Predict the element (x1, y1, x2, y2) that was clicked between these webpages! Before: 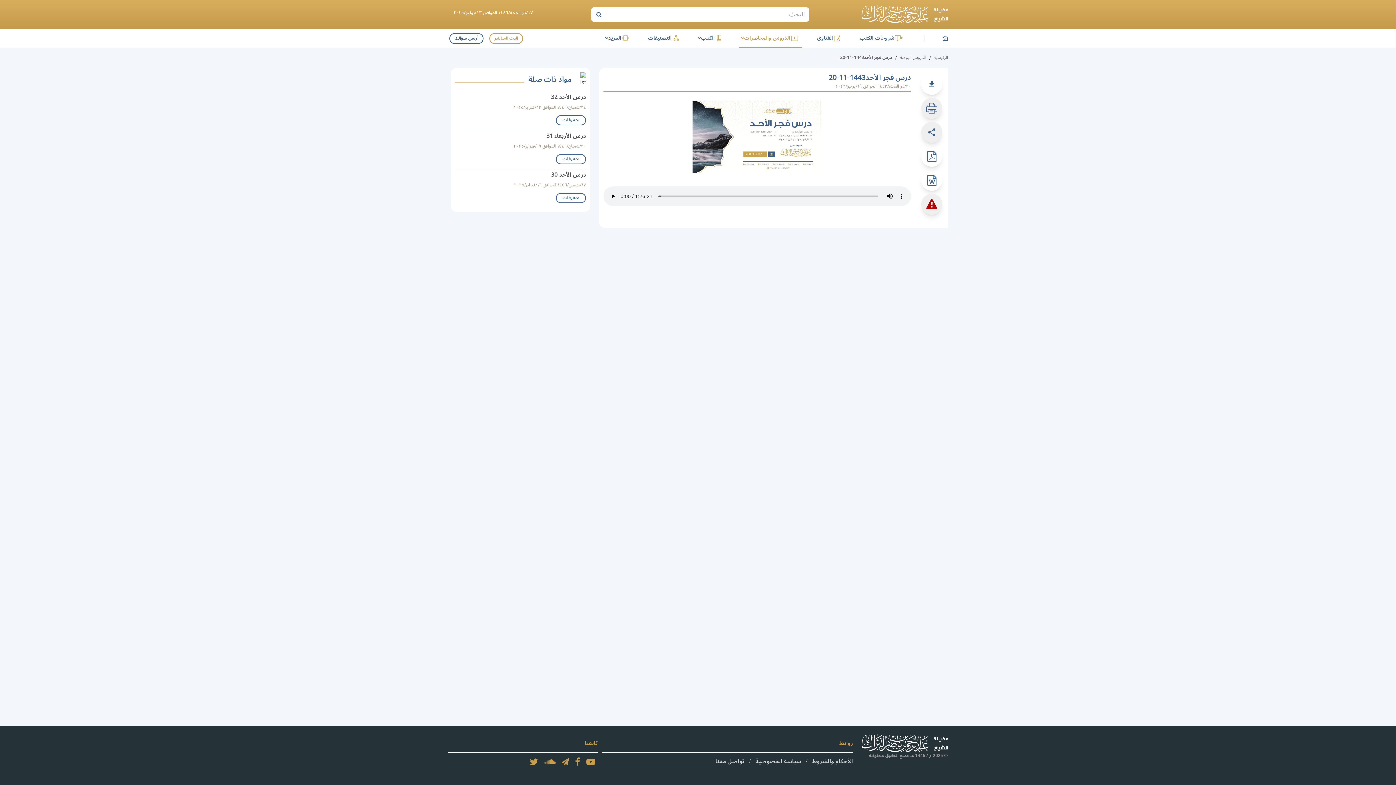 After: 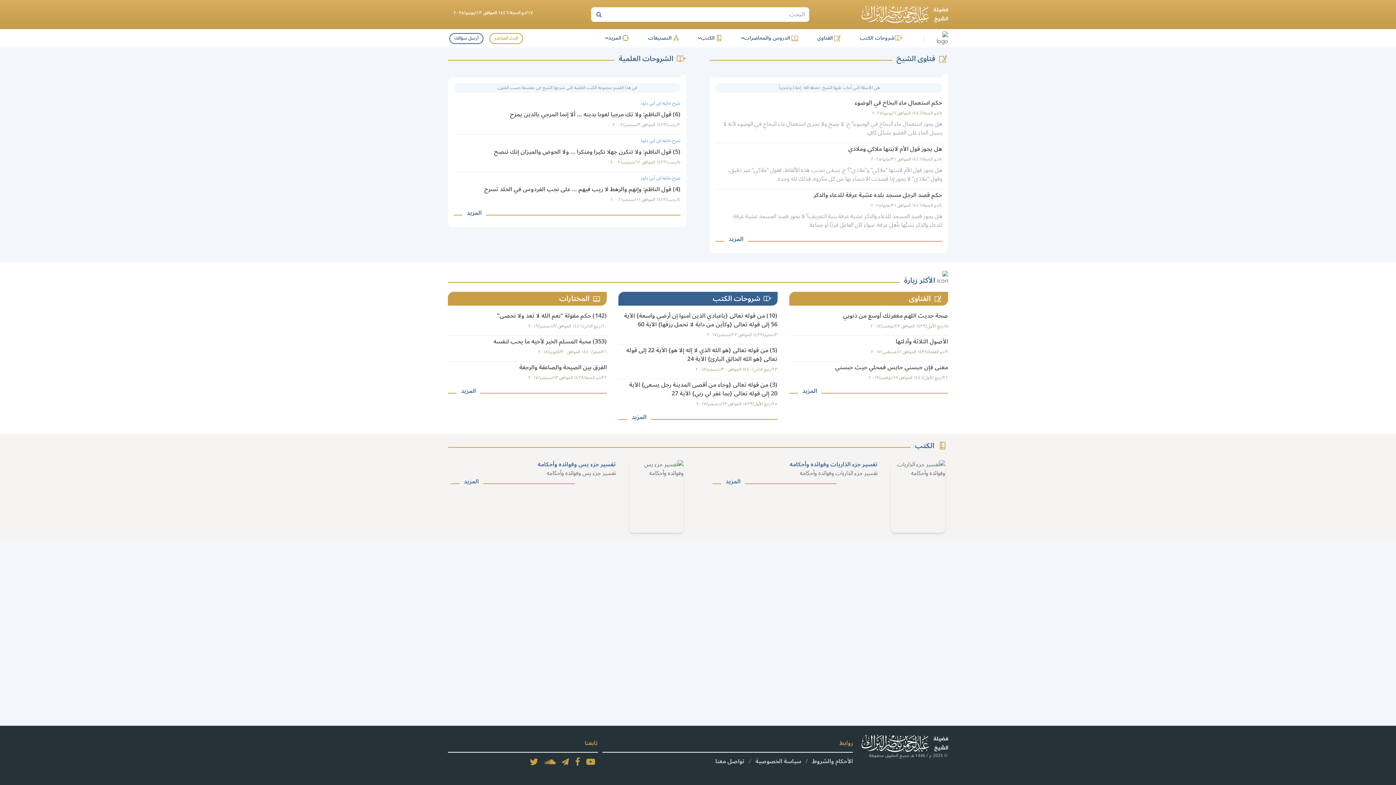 Action: bbox: (857, 734, 948, 753) label: الصفحة الرئيسية